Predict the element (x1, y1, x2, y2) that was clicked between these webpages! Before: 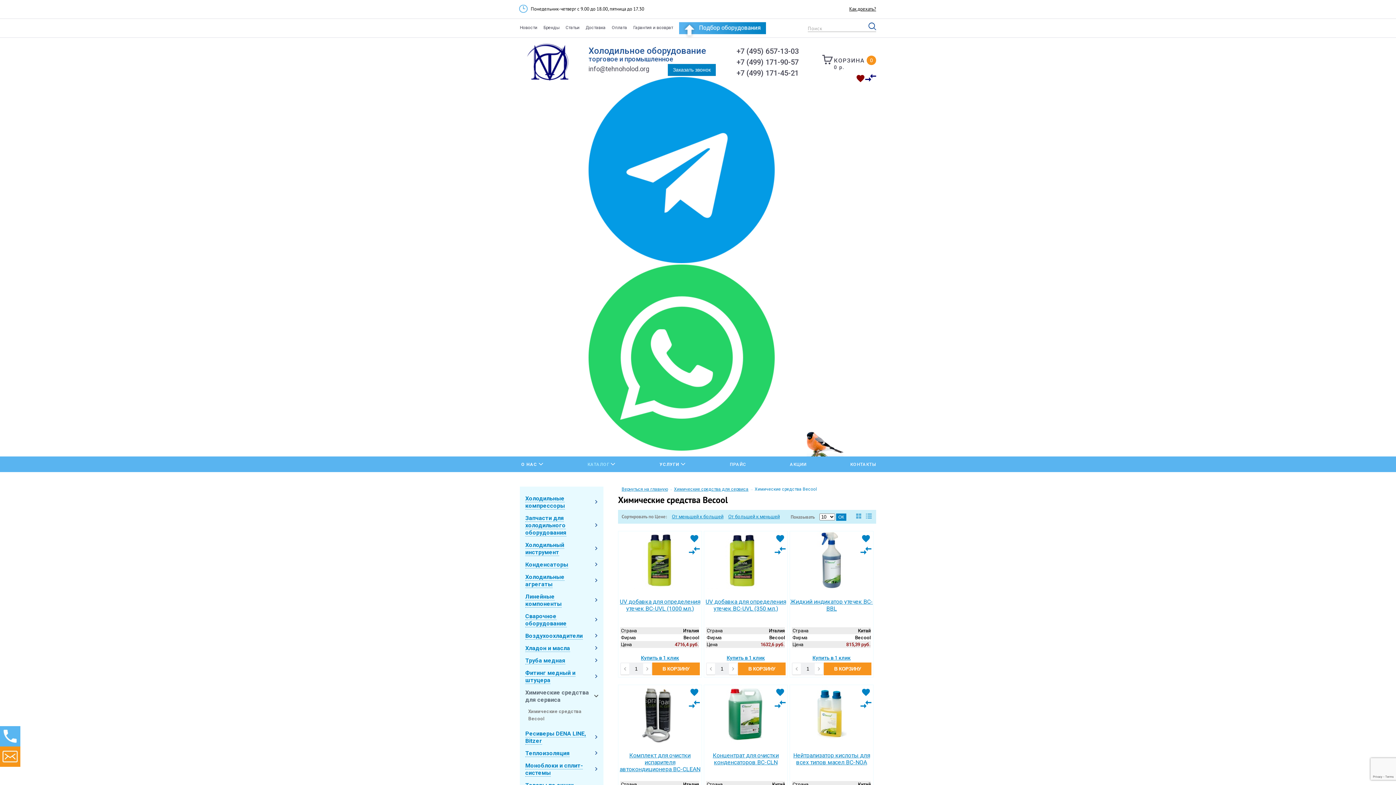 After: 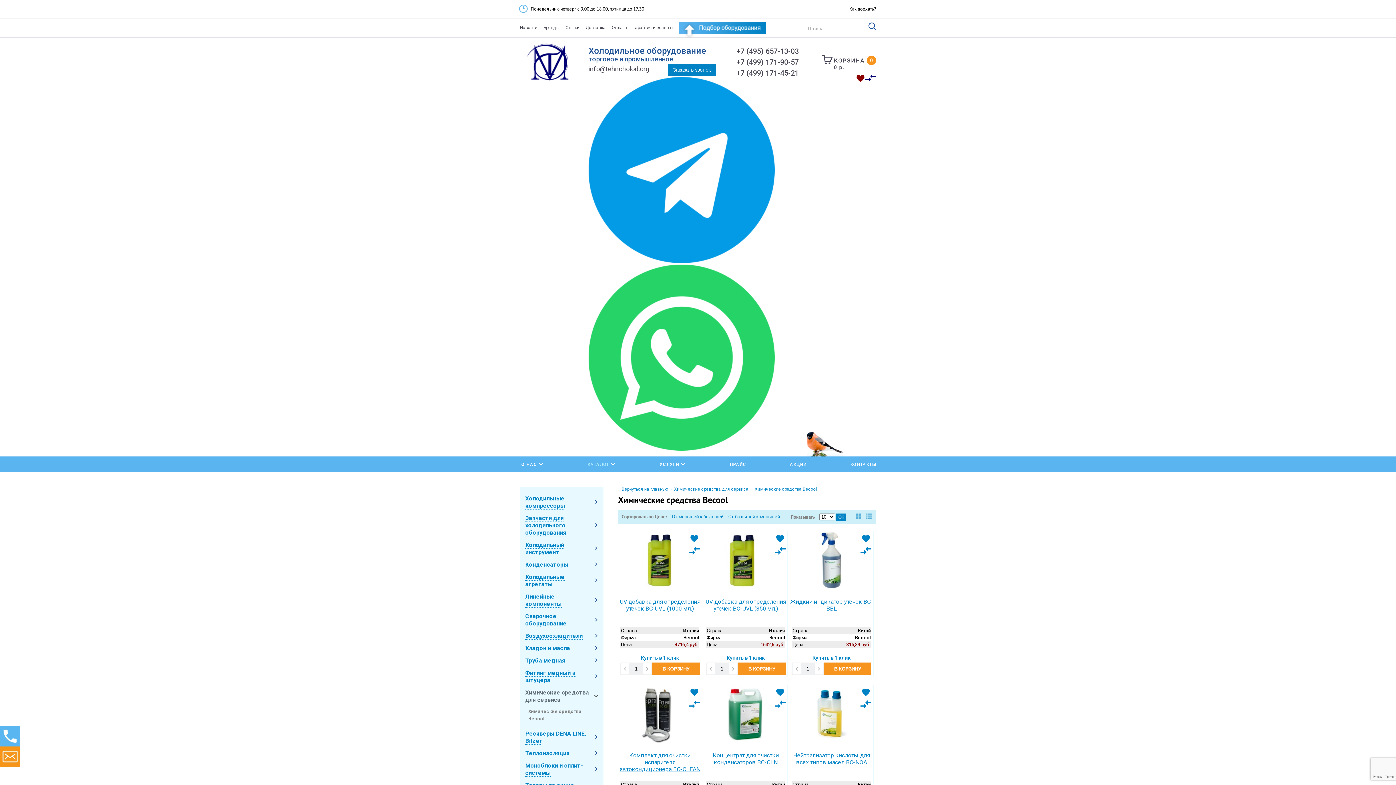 Action: bbox: (0, 741, 20, 748)